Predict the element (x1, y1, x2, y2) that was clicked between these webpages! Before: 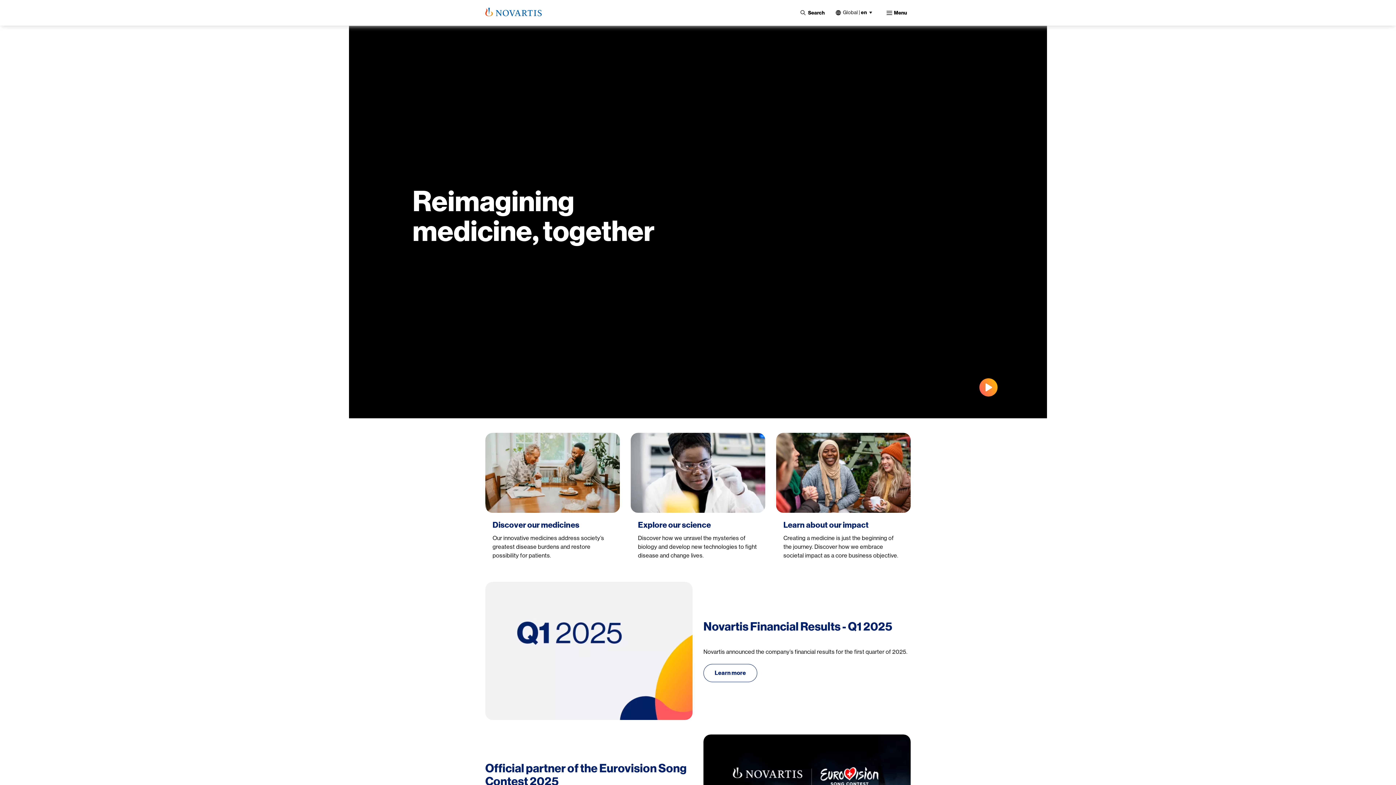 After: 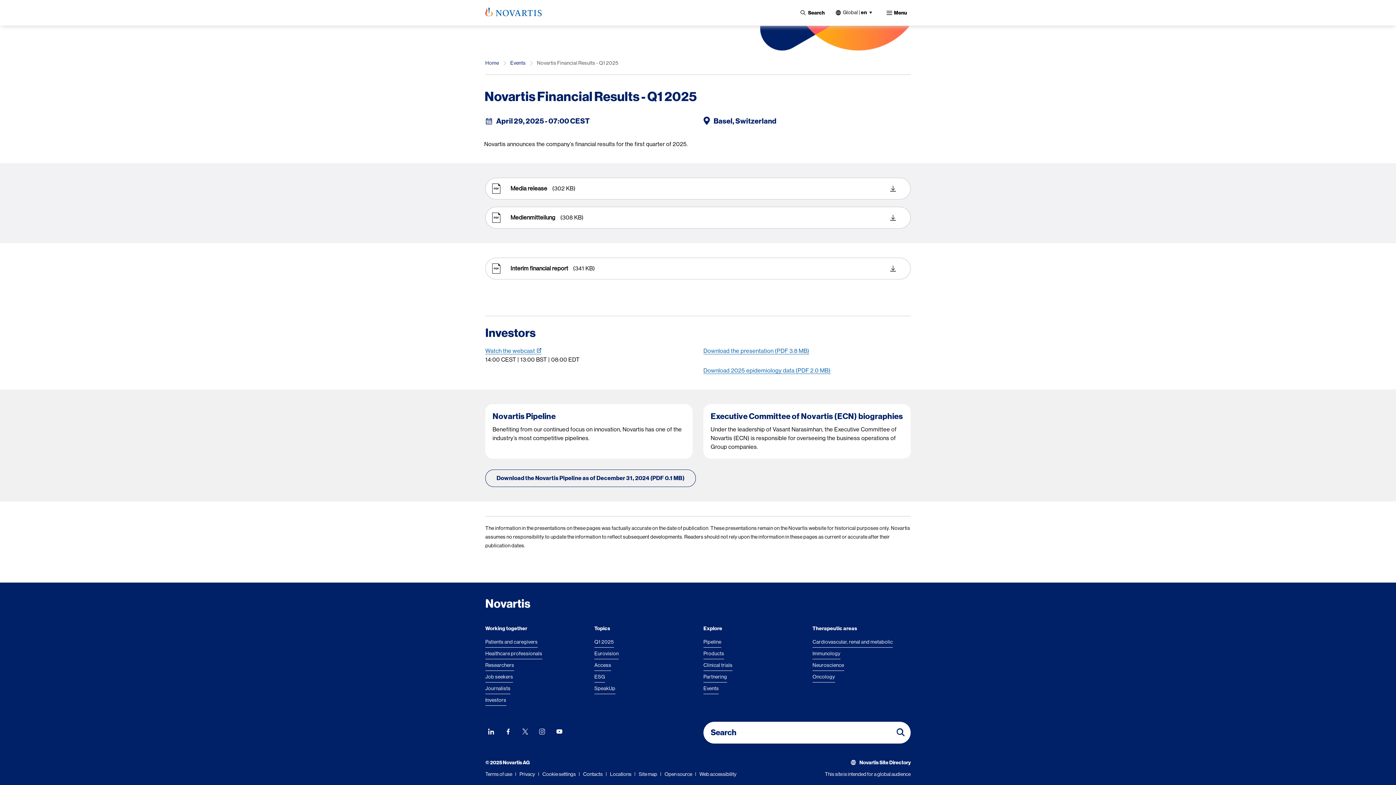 Action: label: Learn more bbox: (703, 664, 757, 682)